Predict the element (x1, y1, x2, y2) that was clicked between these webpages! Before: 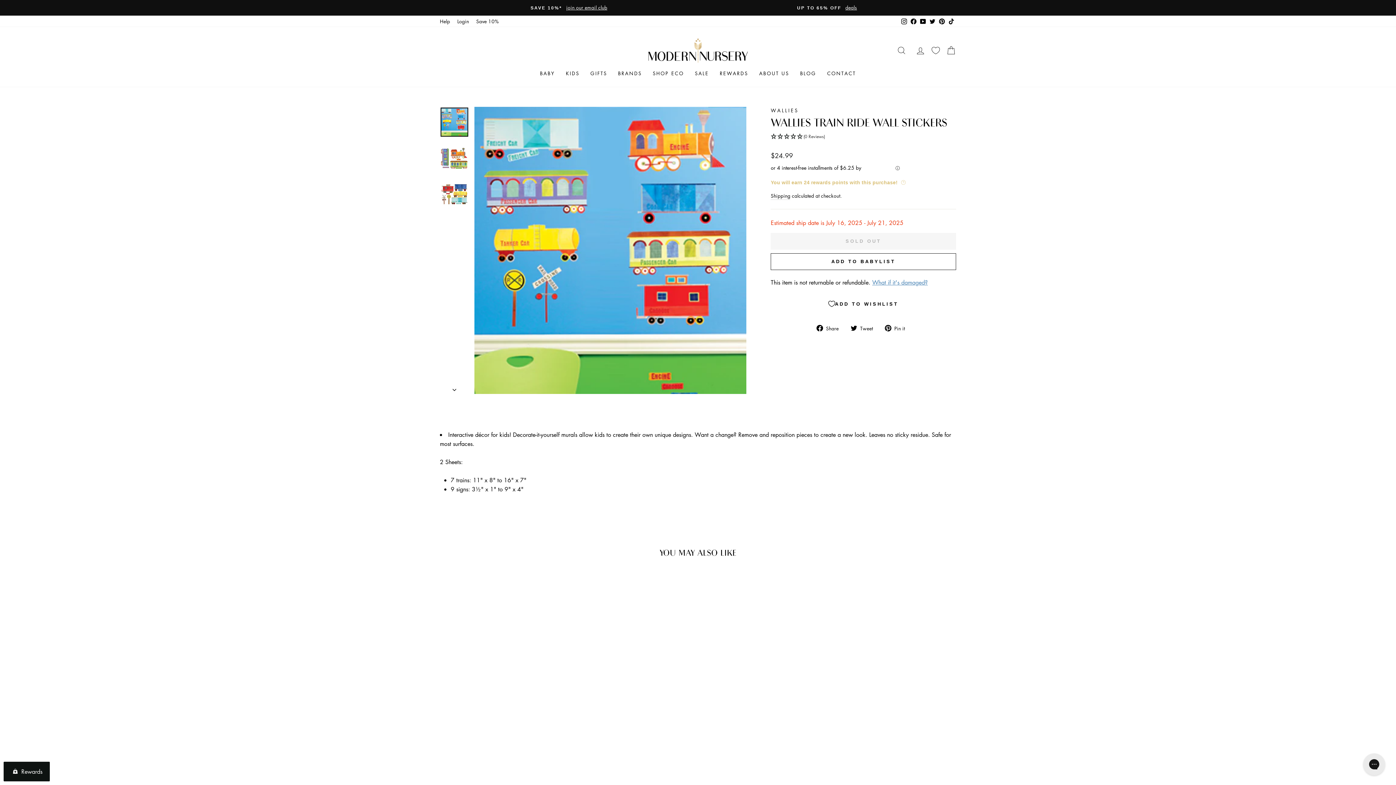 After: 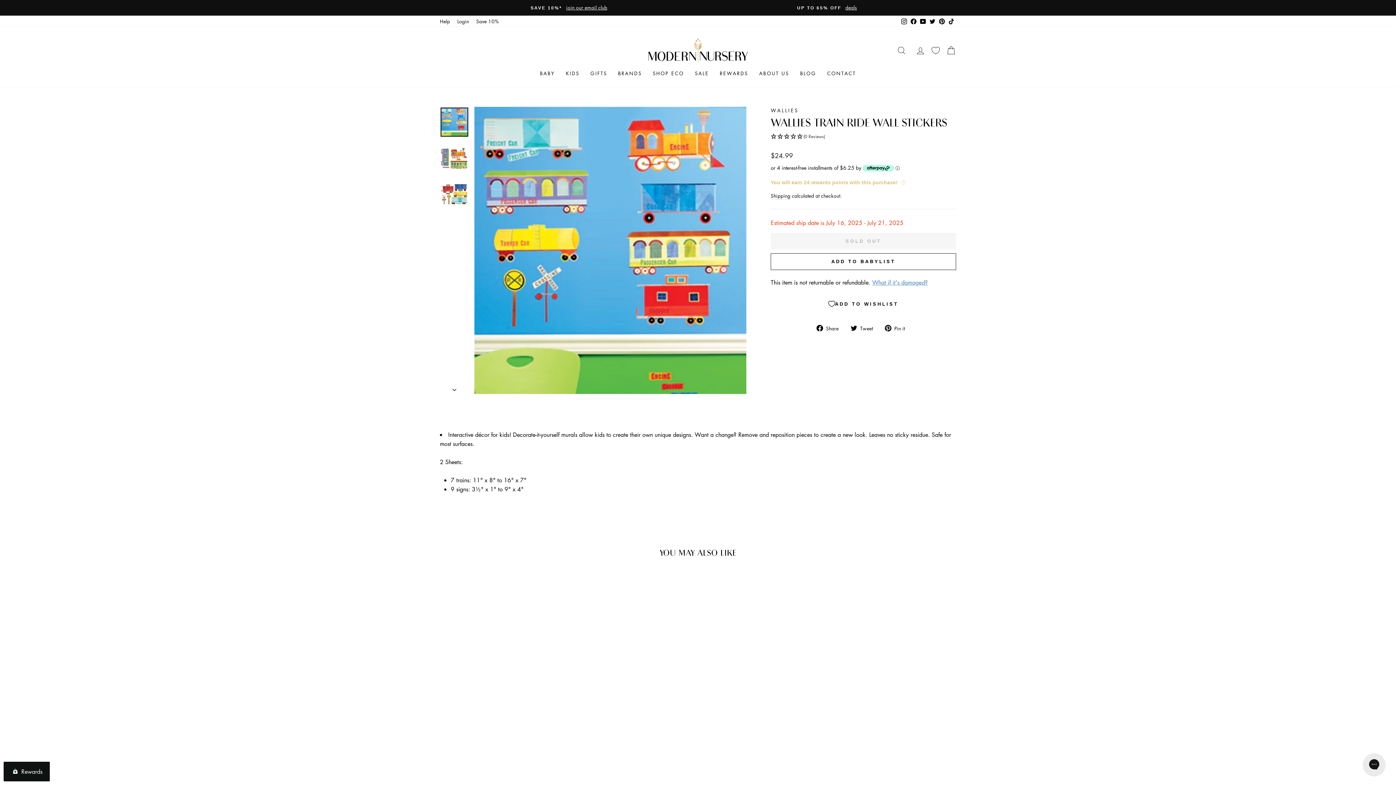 Action: label: Pinterest bbox: (937, 15, 946, 26)